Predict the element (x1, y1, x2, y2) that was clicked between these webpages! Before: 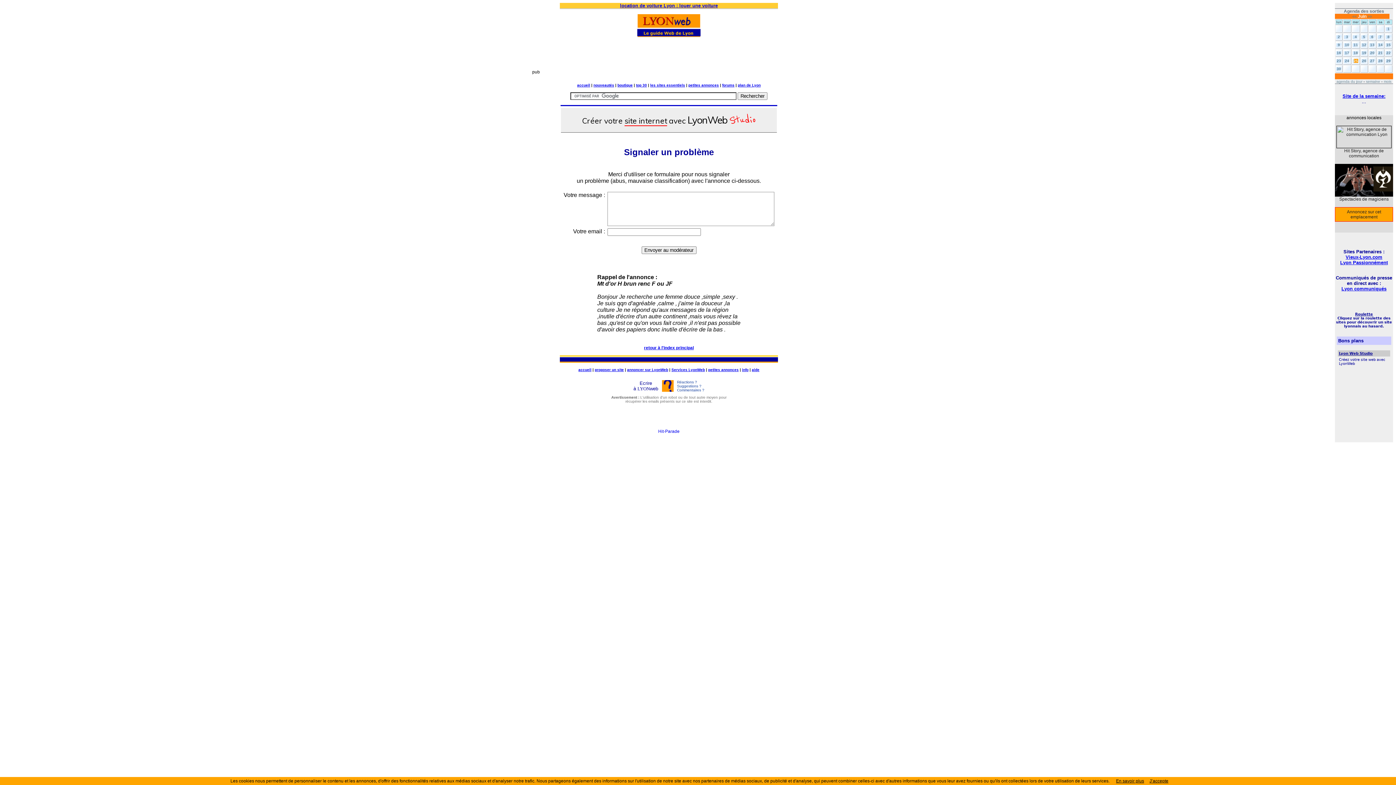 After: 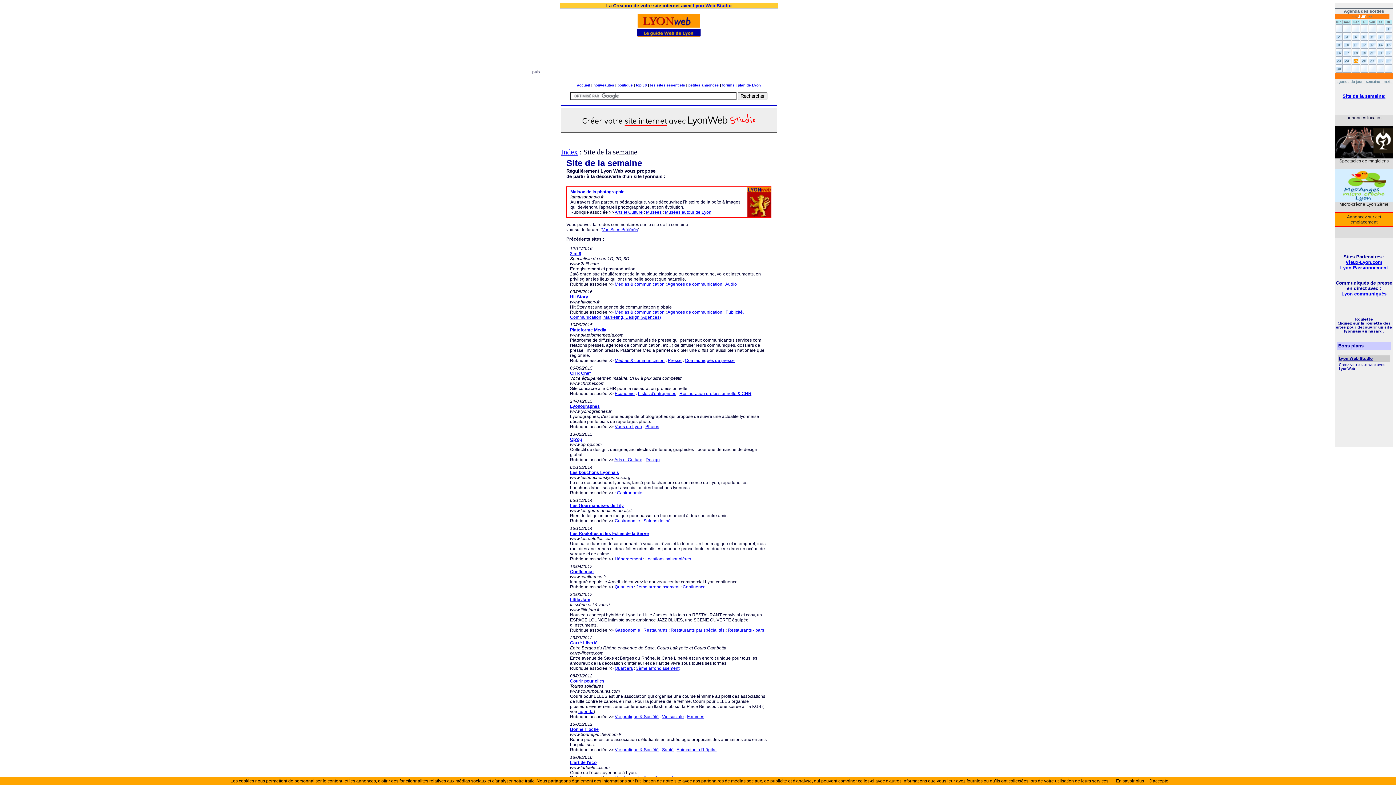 Action: bbox: (1342, 93, 1385, 98) label: Site de la semaine: